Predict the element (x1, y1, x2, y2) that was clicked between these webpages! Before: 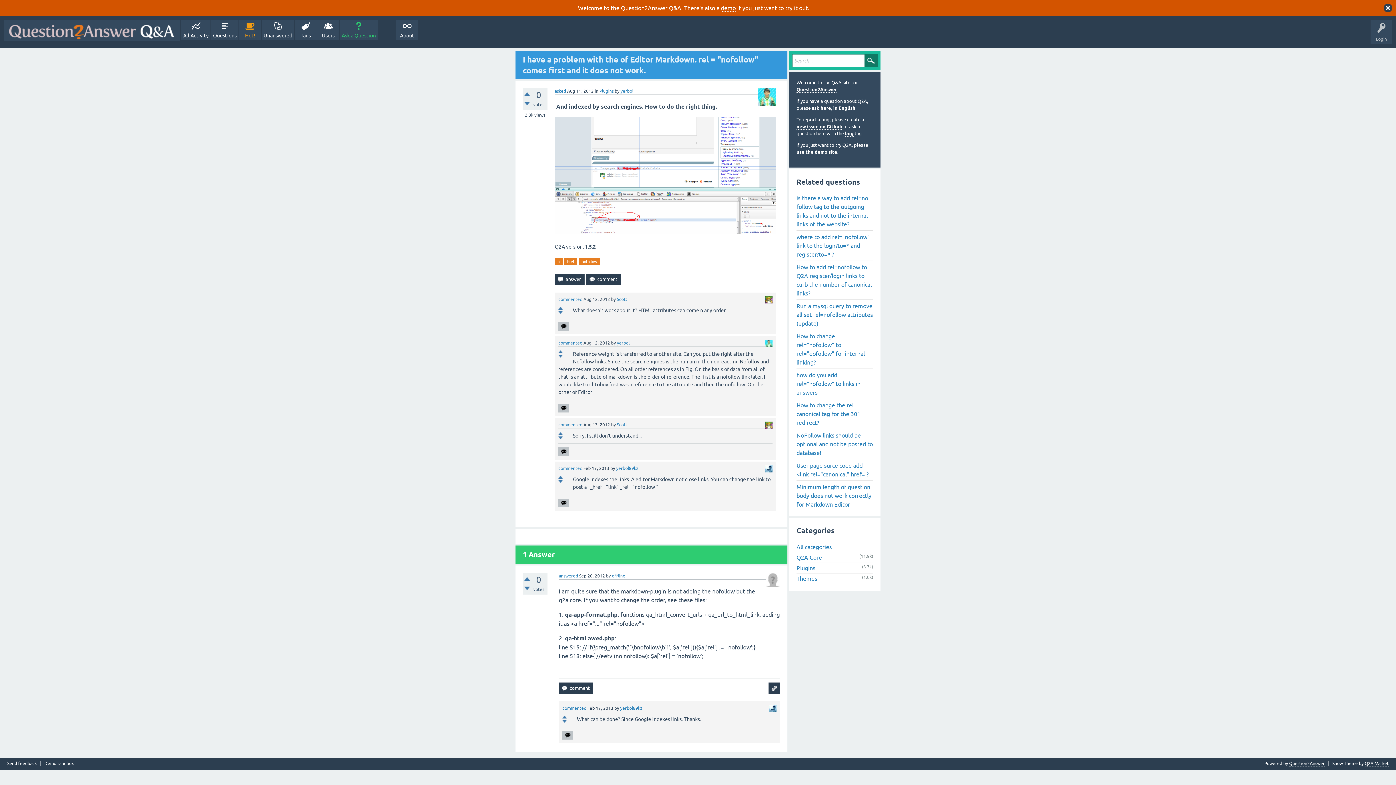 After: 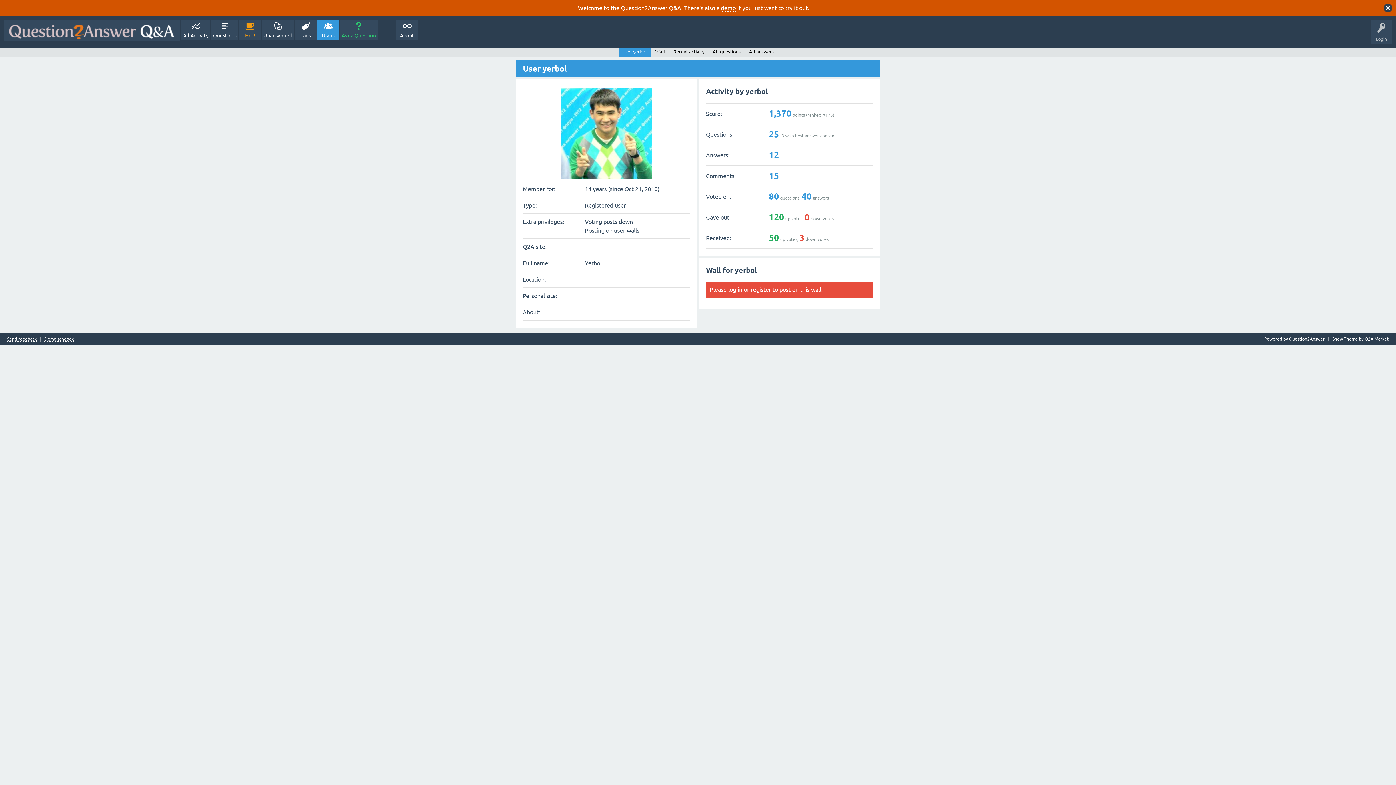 Action: label: yerbol bbox: (620, 88, 633, 93)